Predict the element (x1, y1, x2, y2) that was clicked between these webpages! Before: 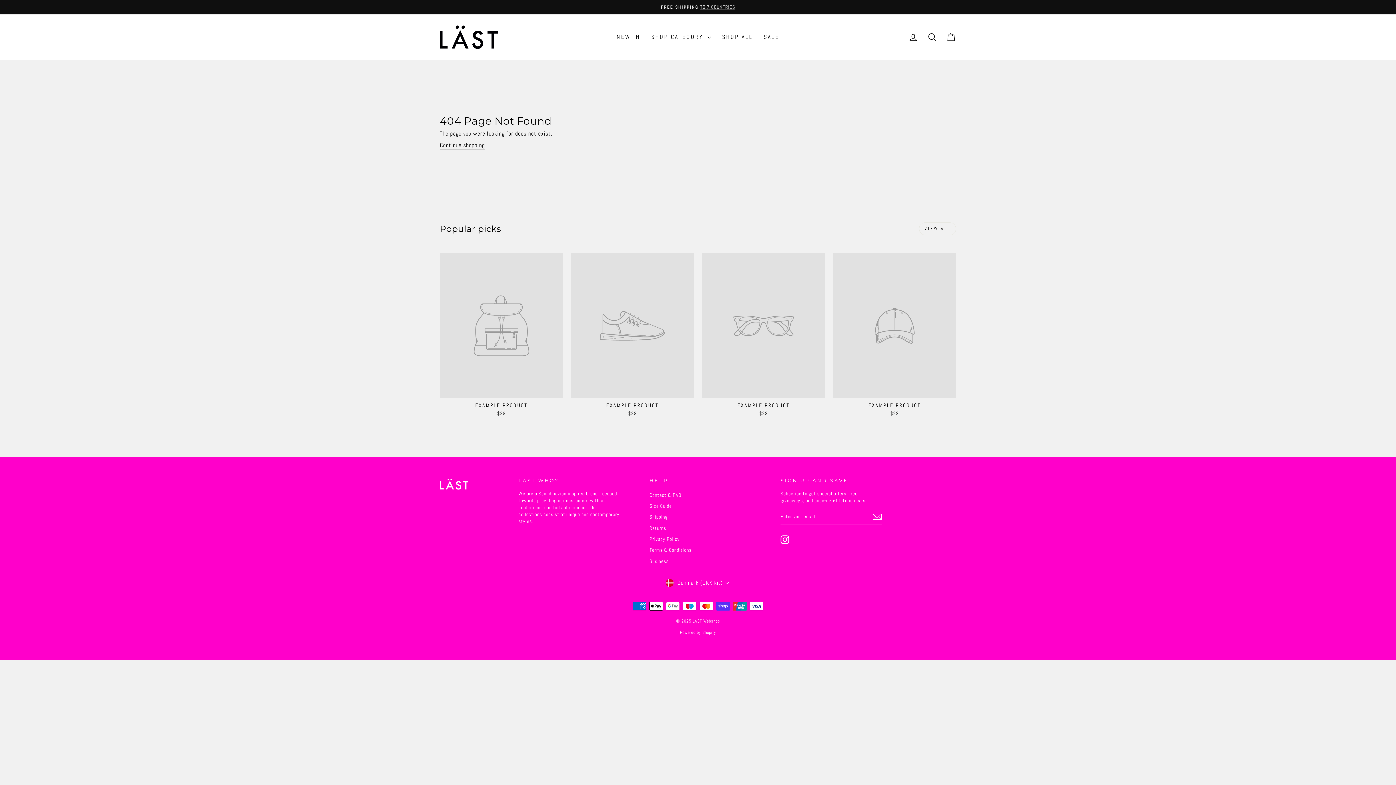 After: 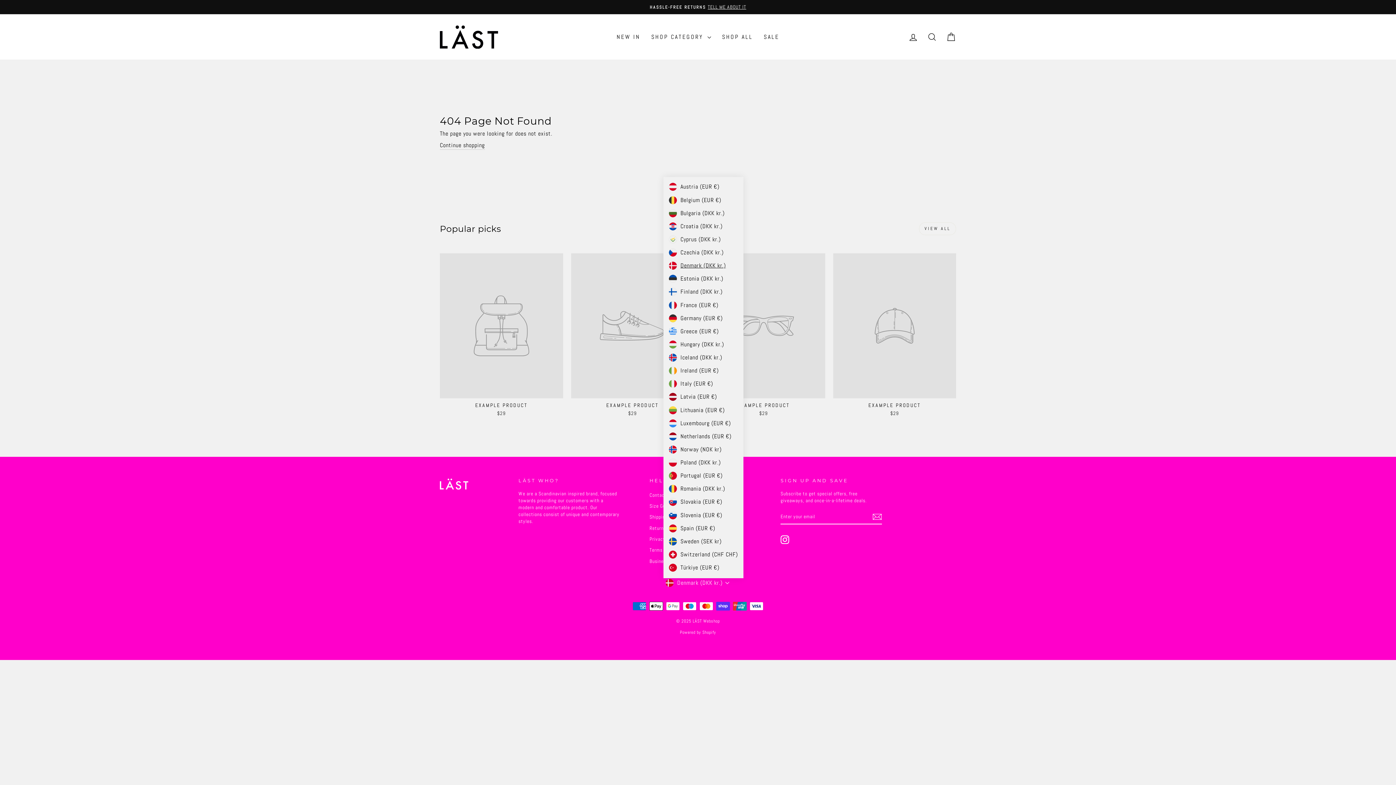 Action: label: Denmark (DKK kr.) bbox: (663, 578, 732, 587)